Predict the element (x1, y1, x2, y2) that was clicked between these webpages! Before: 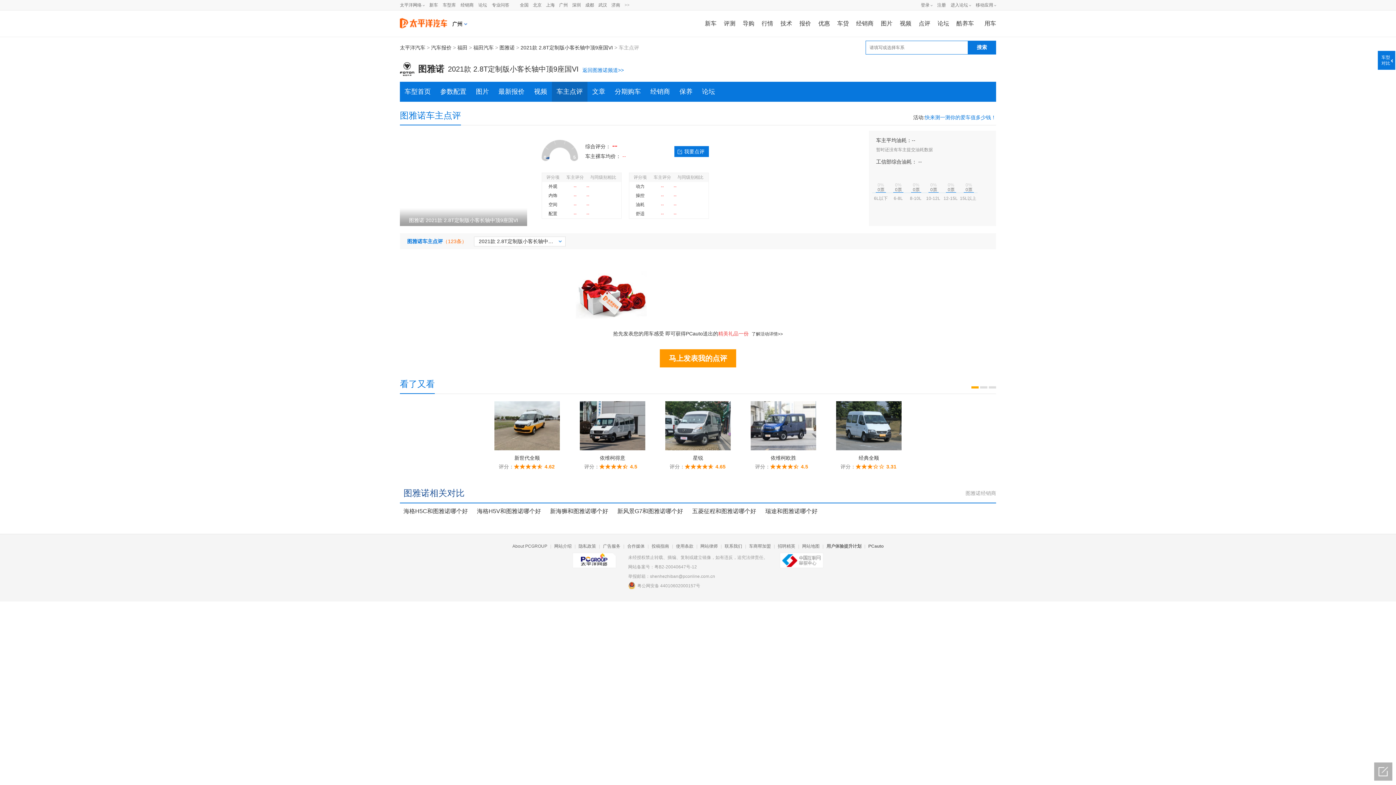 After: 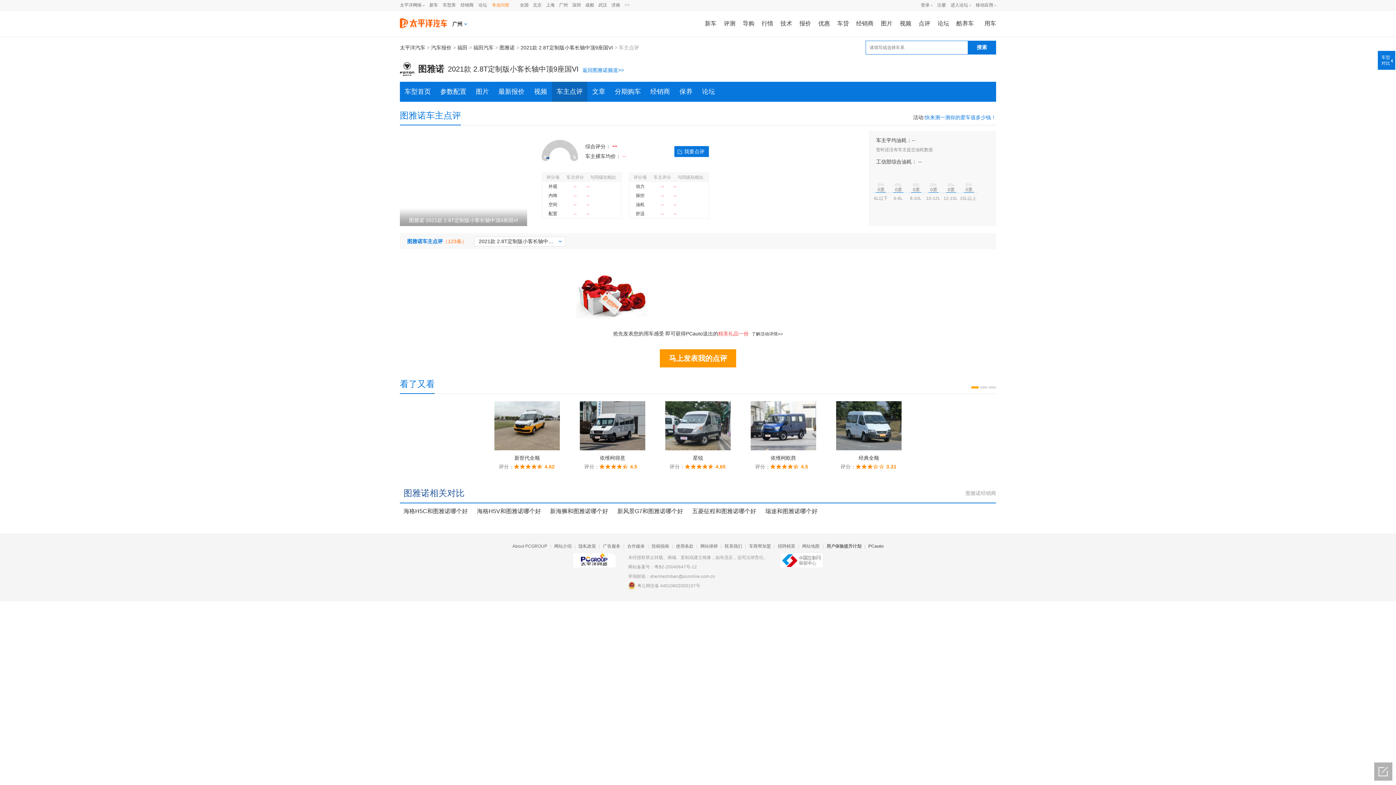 Action: label: 专业问答 bbox: (492, 2, 509, 7)